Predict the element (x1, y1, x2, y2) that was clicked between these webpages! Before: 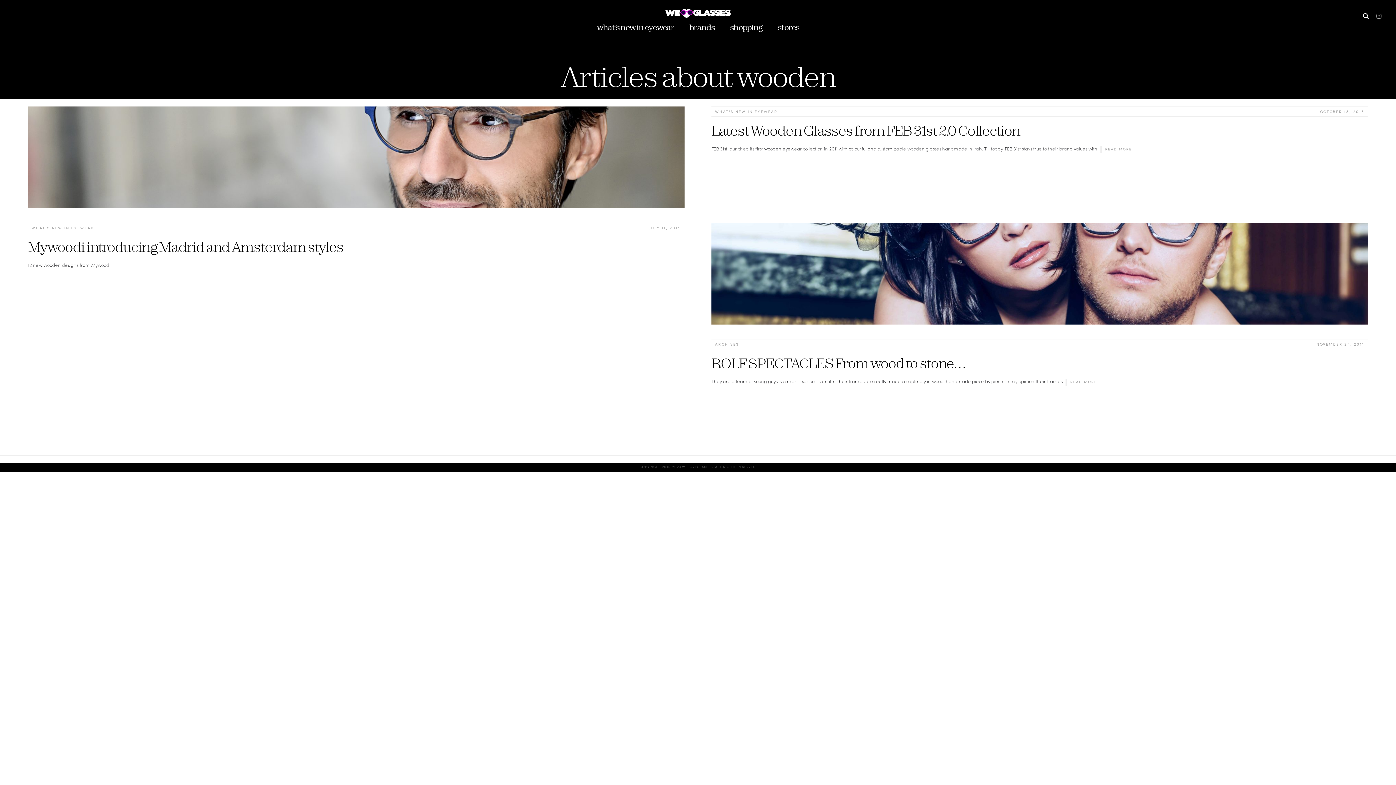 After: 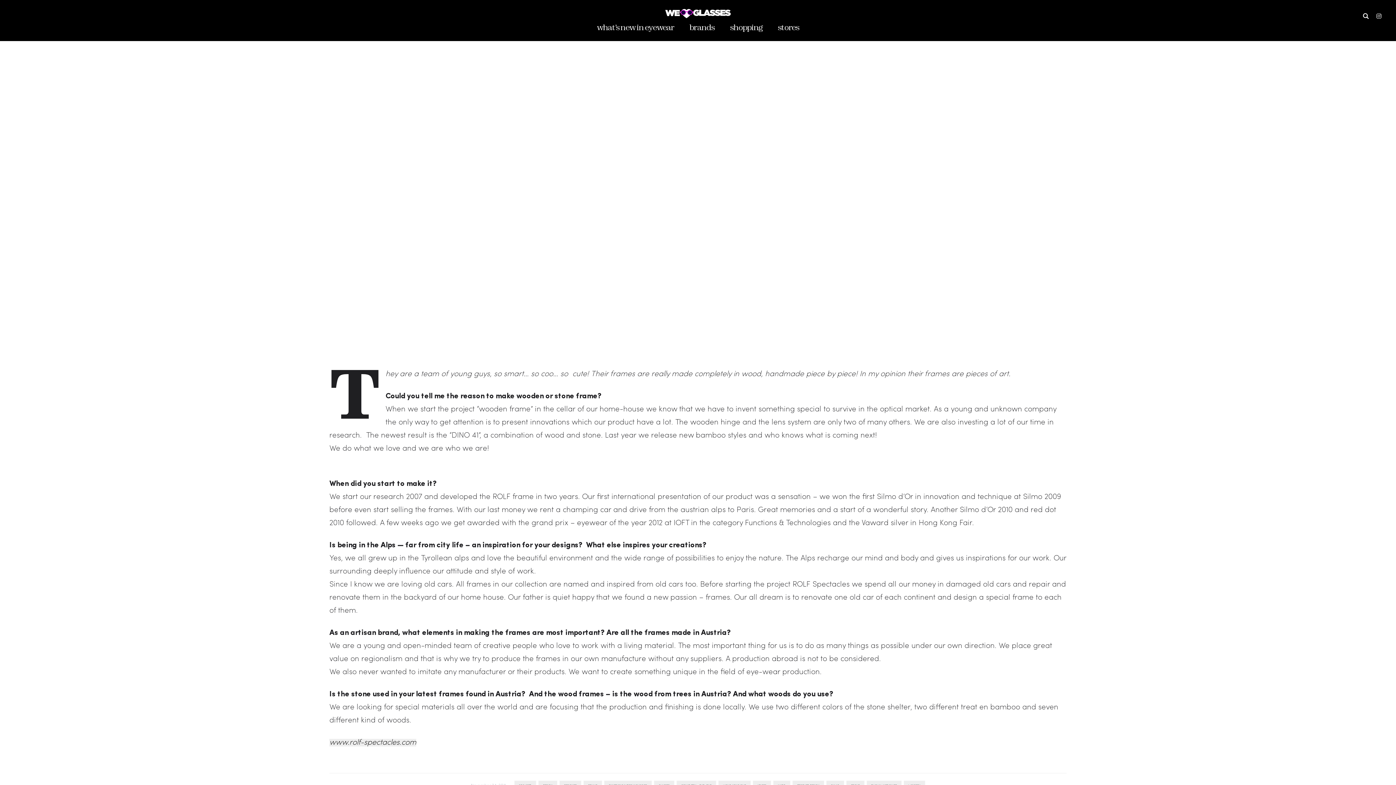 Action: label: ROLF SPECTACLES From wood to stone… bbox: (711, 356, 1368, 370)